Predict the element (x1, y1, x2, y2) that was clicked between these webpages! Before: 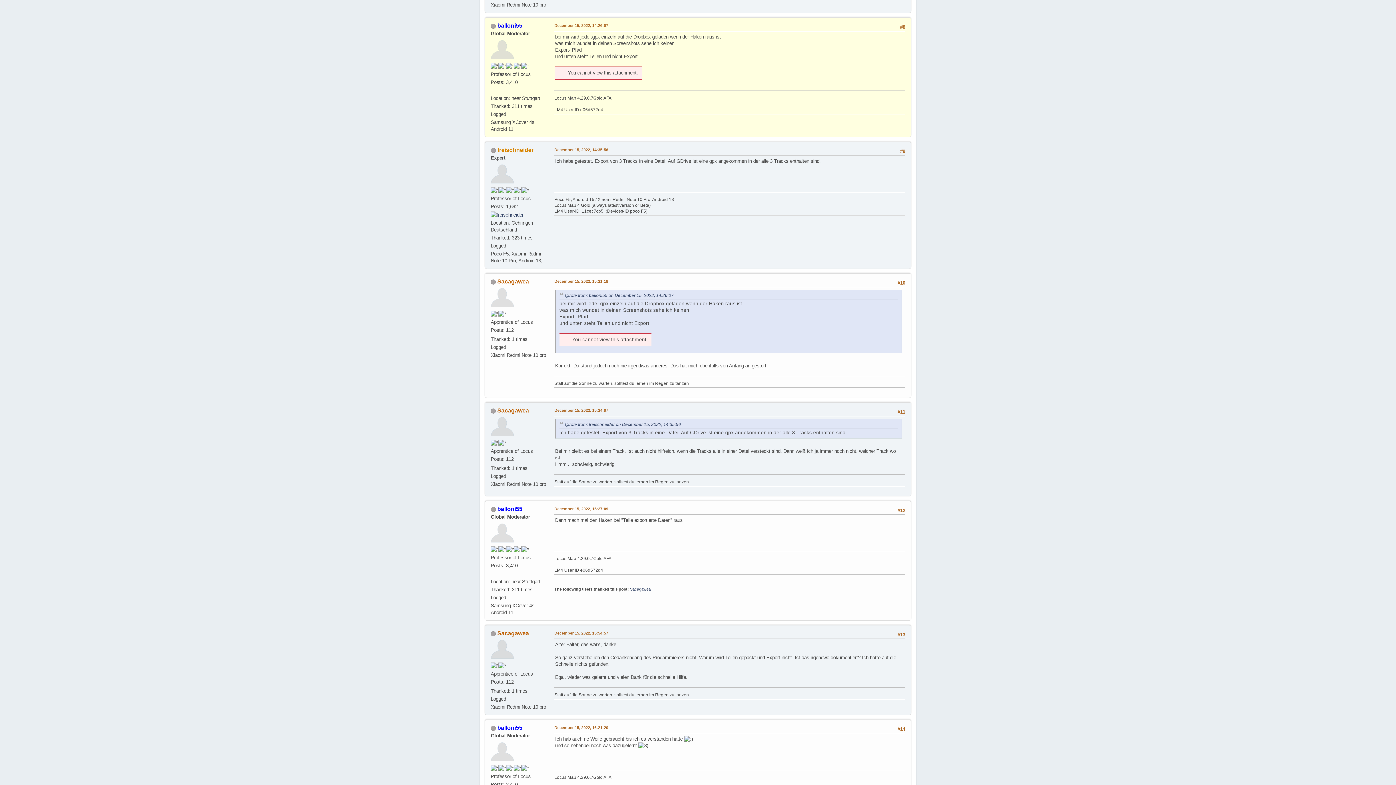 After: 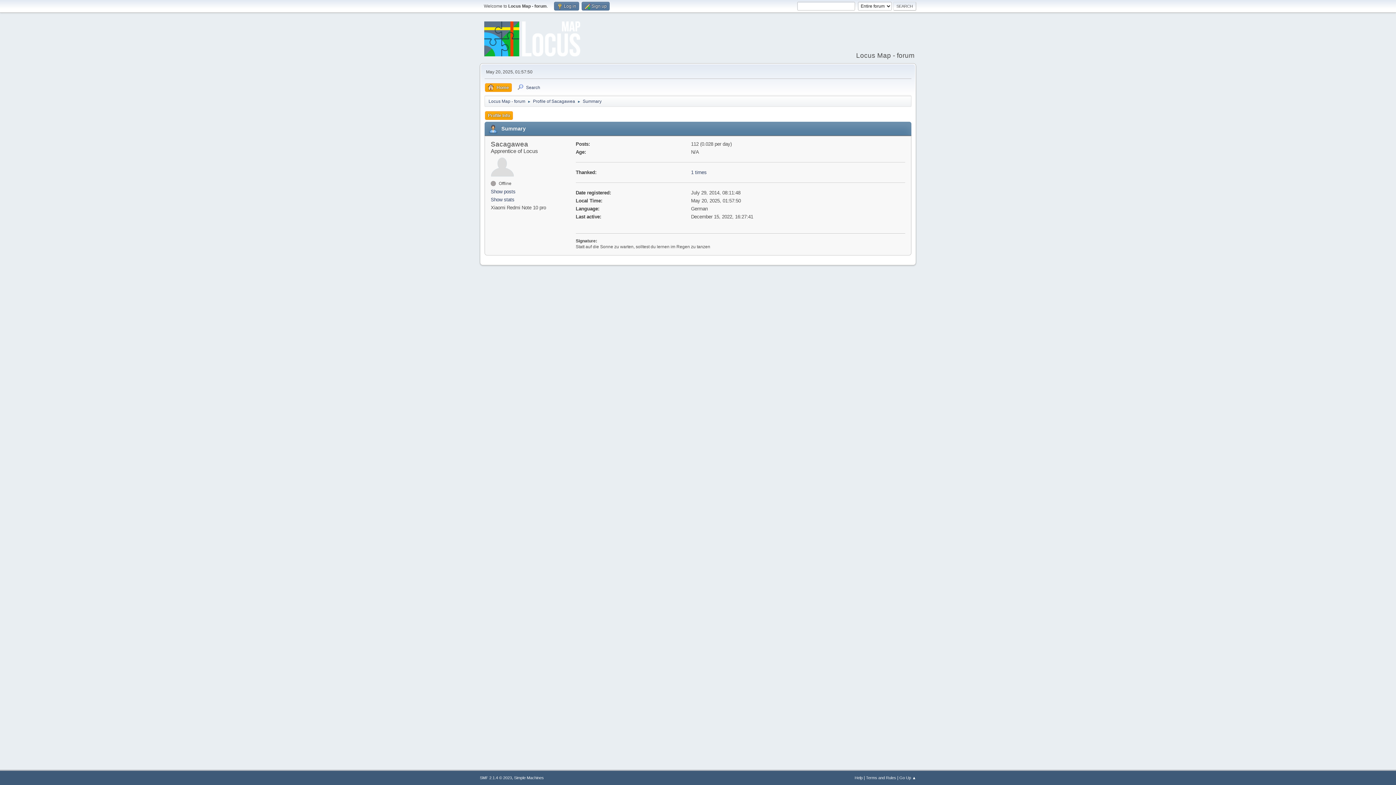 Action: bbox: (490, 423, 514, 429)